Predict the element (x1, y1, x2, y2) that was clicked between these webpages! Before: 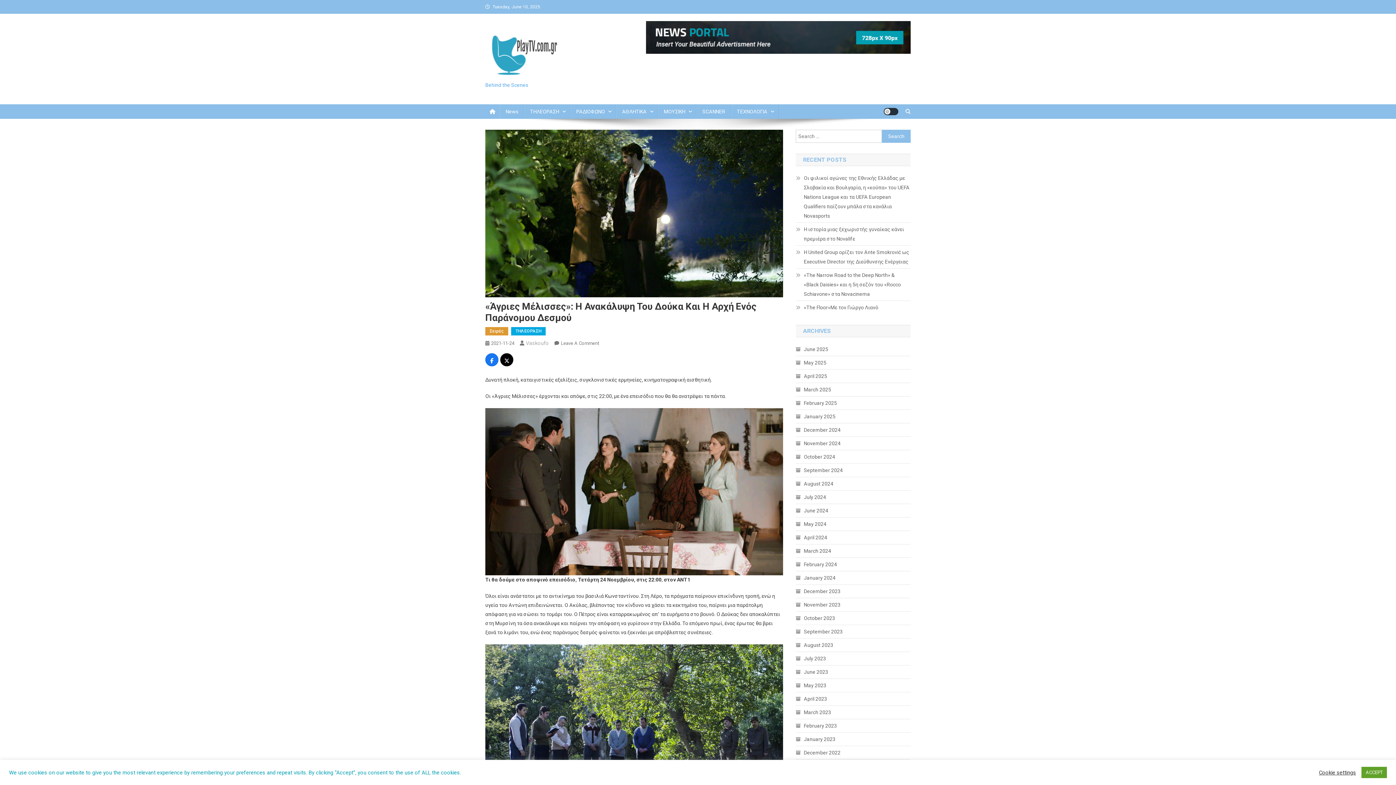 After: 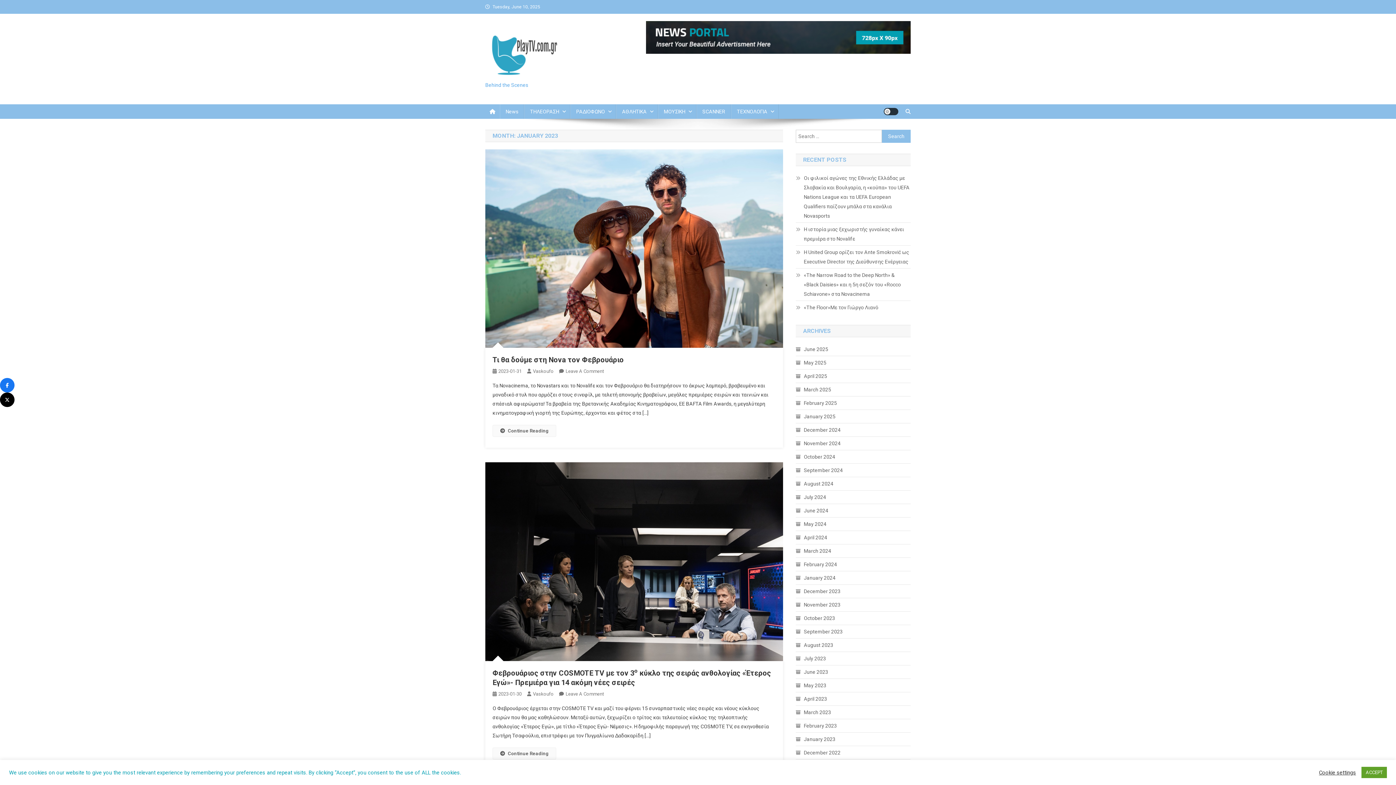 Action: label: January 2023 bbox: (796, 734, 835, 744)